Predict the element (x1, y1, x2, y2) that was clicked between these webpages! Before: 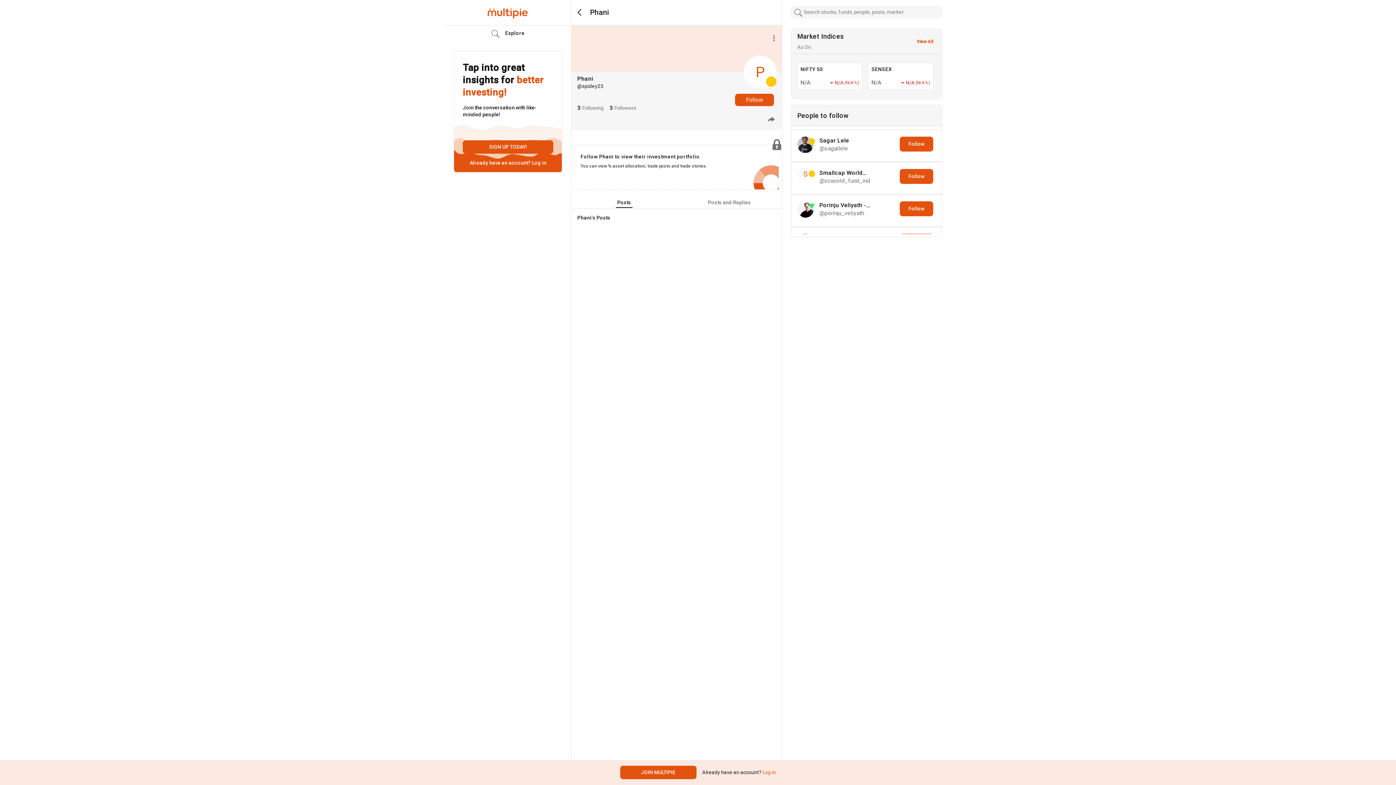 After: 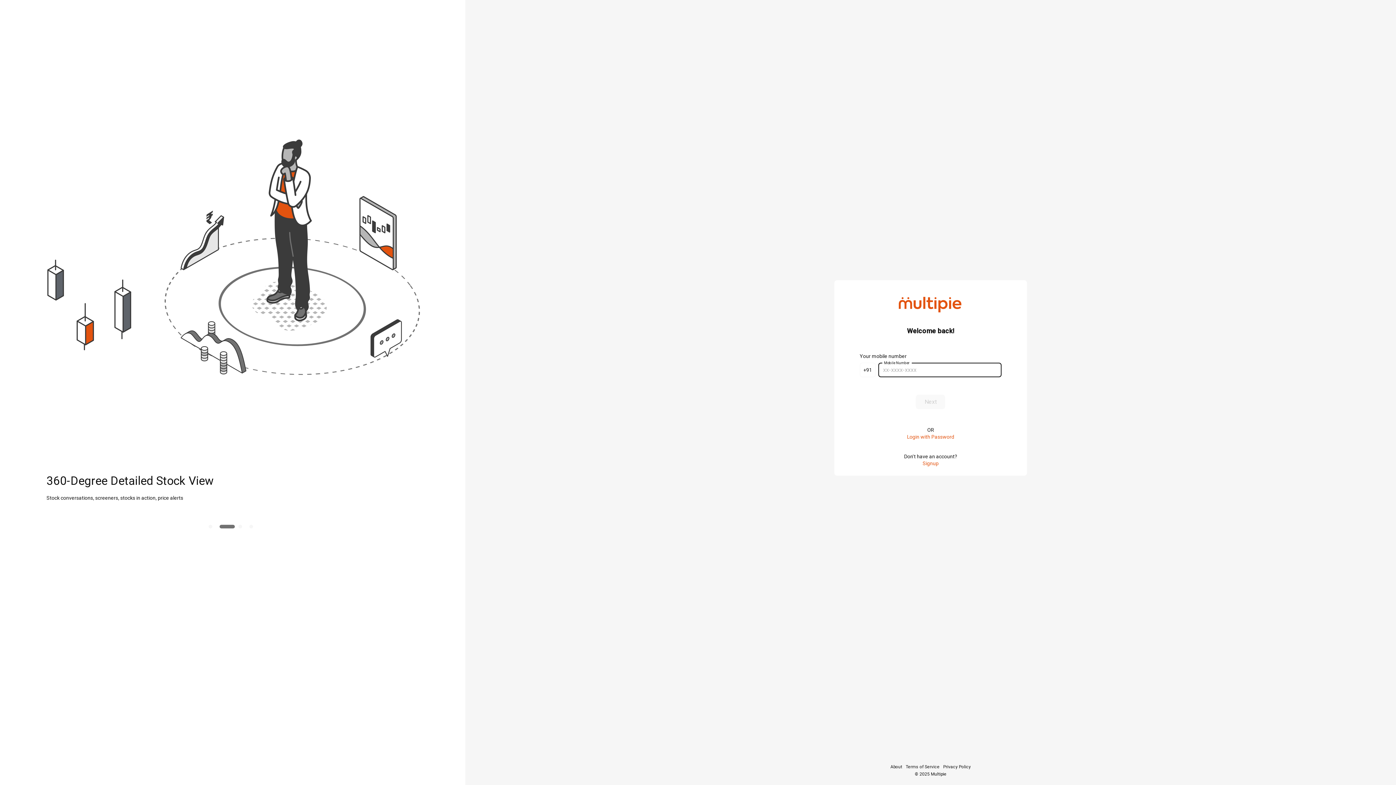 Action: bbox: (761, 769, 776, 775) label:  Log in